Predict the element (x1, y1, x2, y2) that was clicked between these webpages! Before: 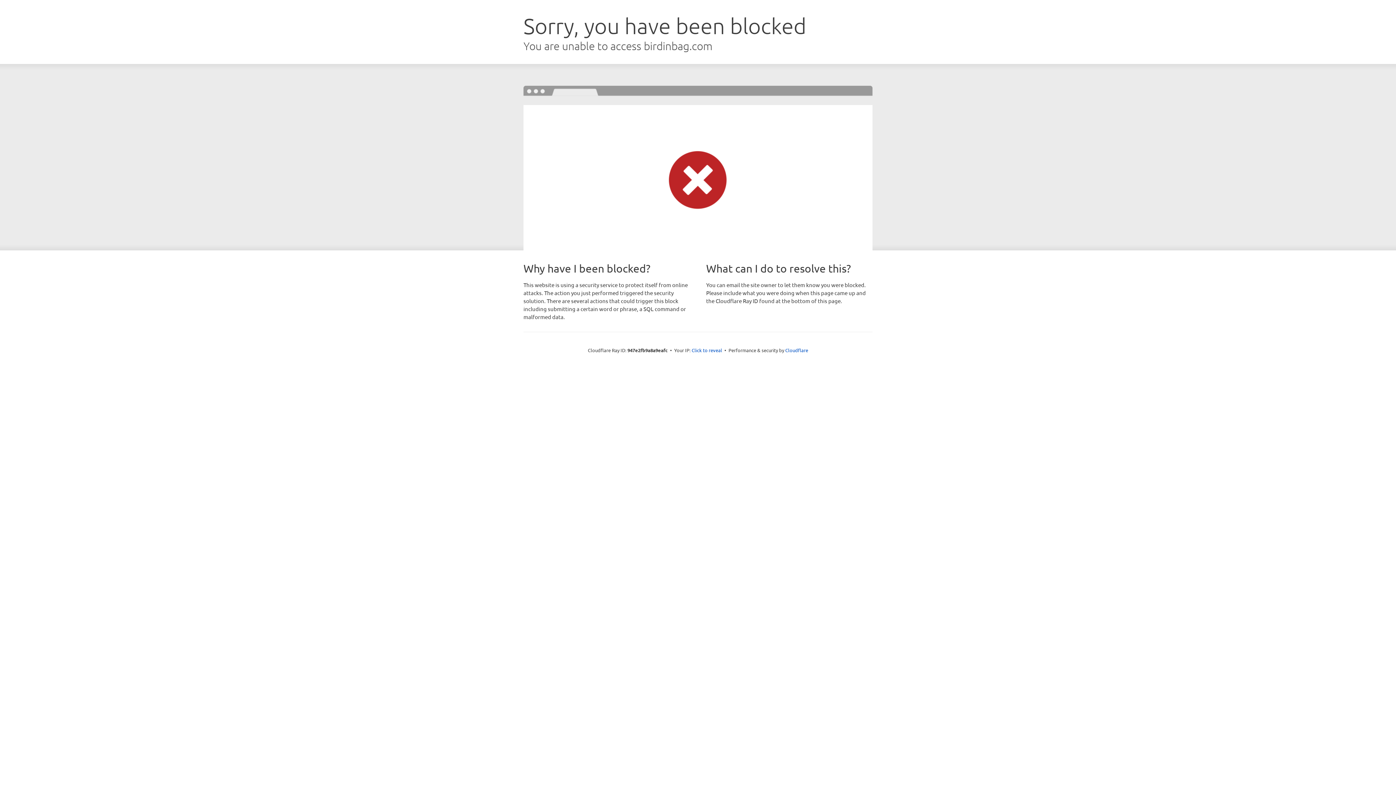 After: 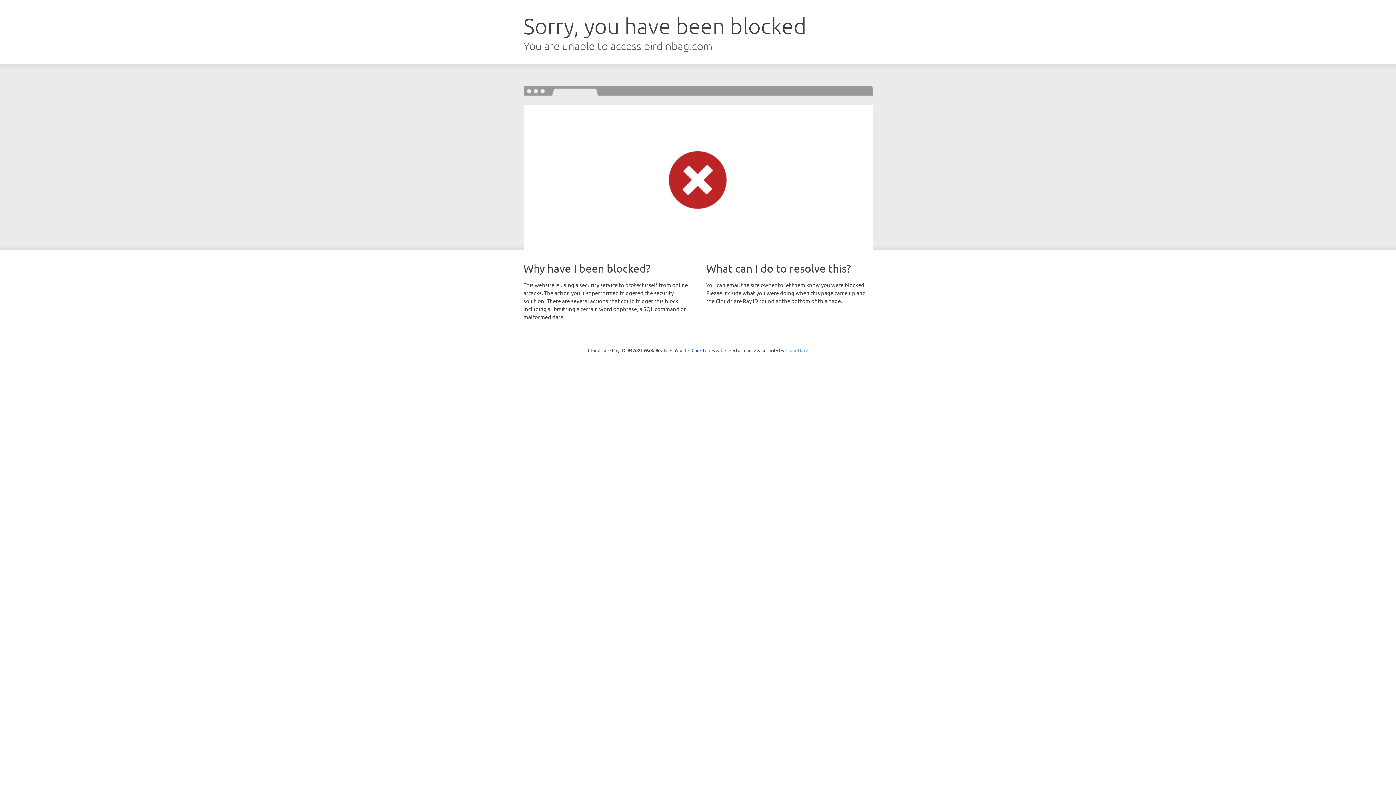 Action: label: Cloudflare bbox: (785, 347, 808, 353)